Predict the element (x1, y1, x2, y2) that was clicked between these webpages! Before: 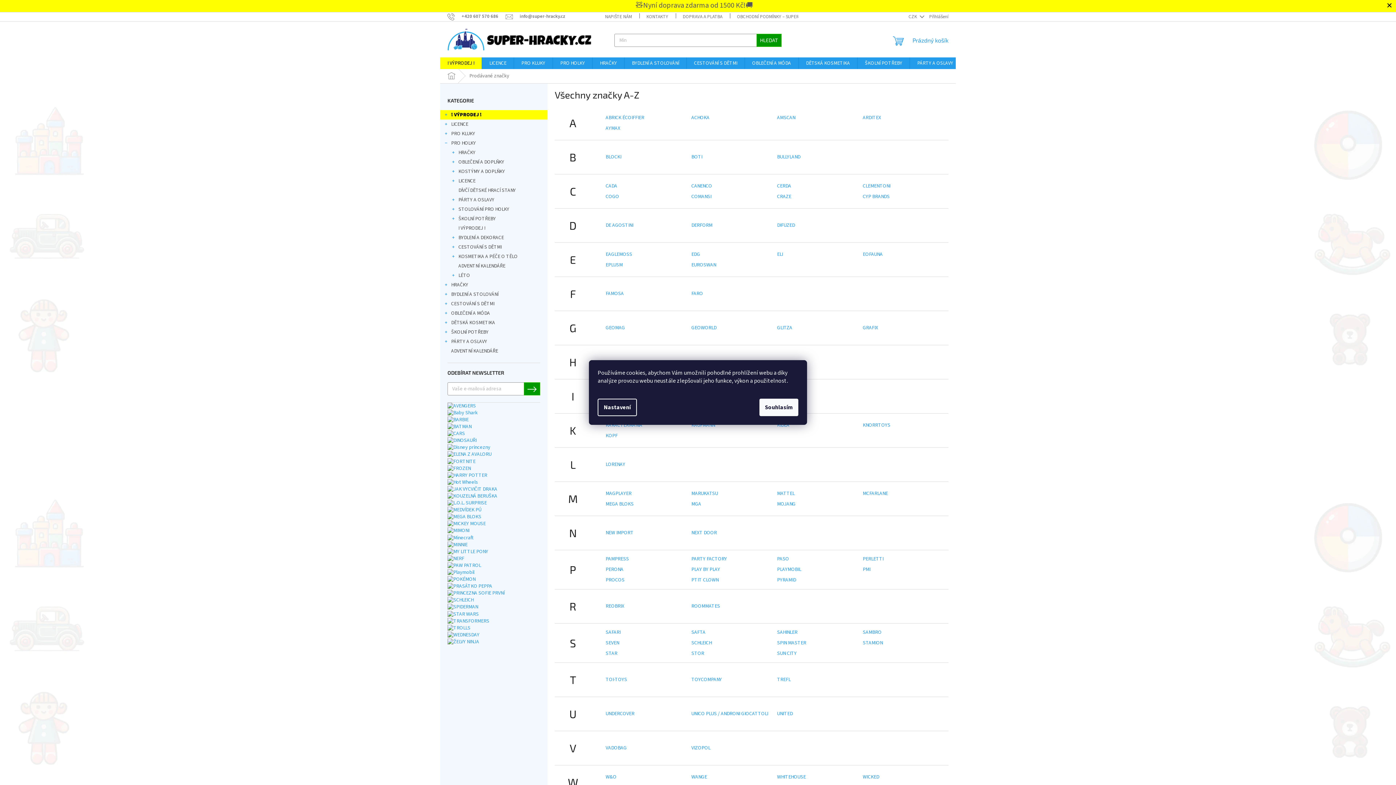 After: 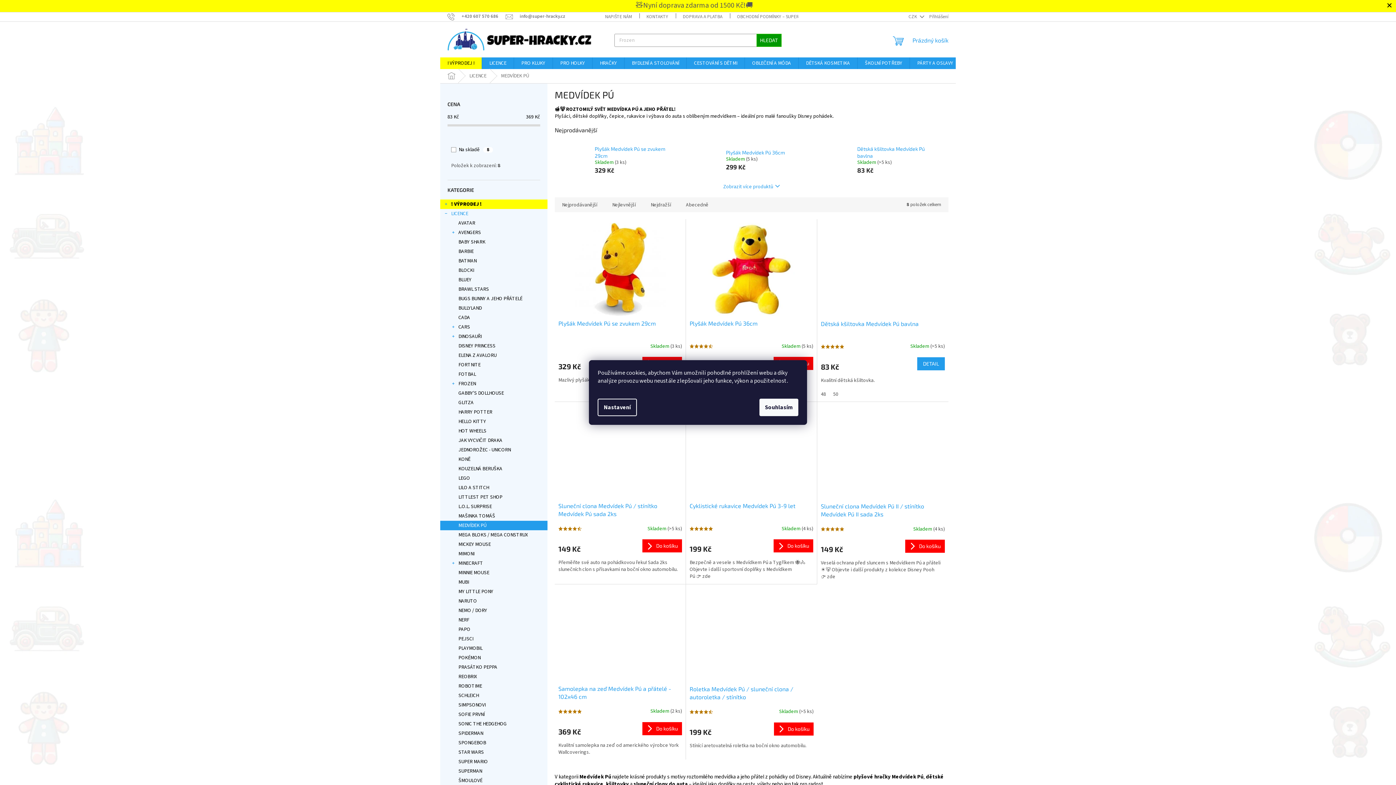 Action: bbox: (447, 506, 481, 513)